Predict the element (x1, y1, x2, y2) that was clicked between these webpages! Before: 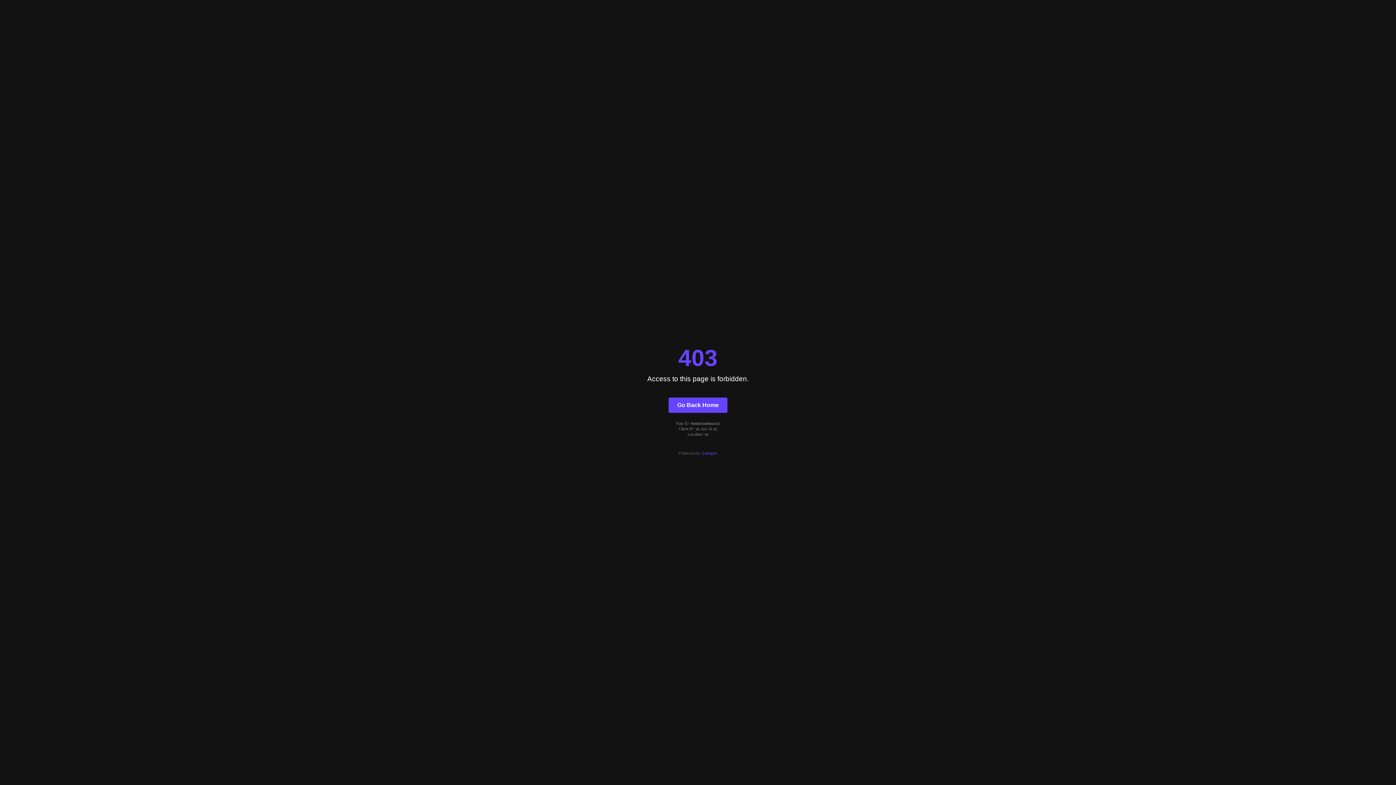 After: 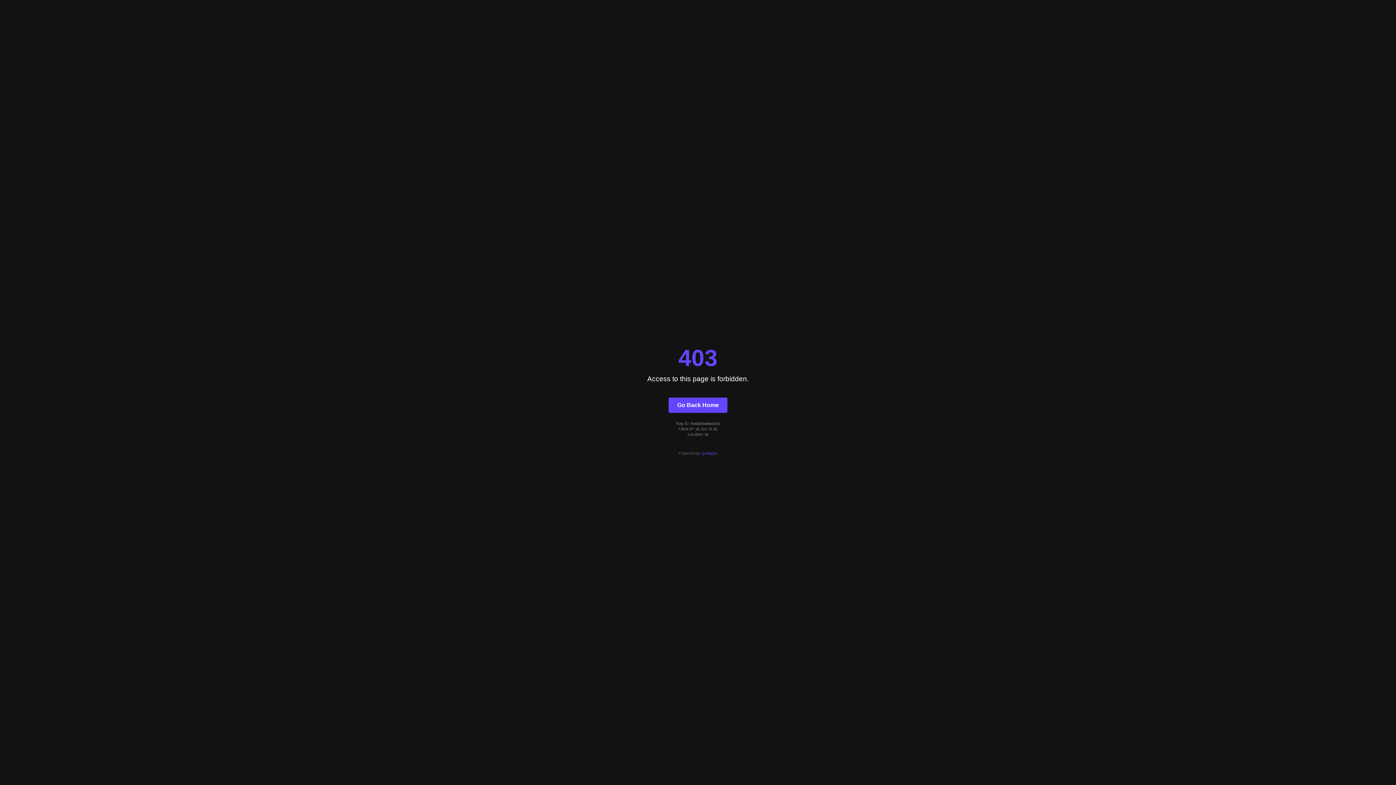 Action: label: Quintype bbox: (701, 451, 717, 455)